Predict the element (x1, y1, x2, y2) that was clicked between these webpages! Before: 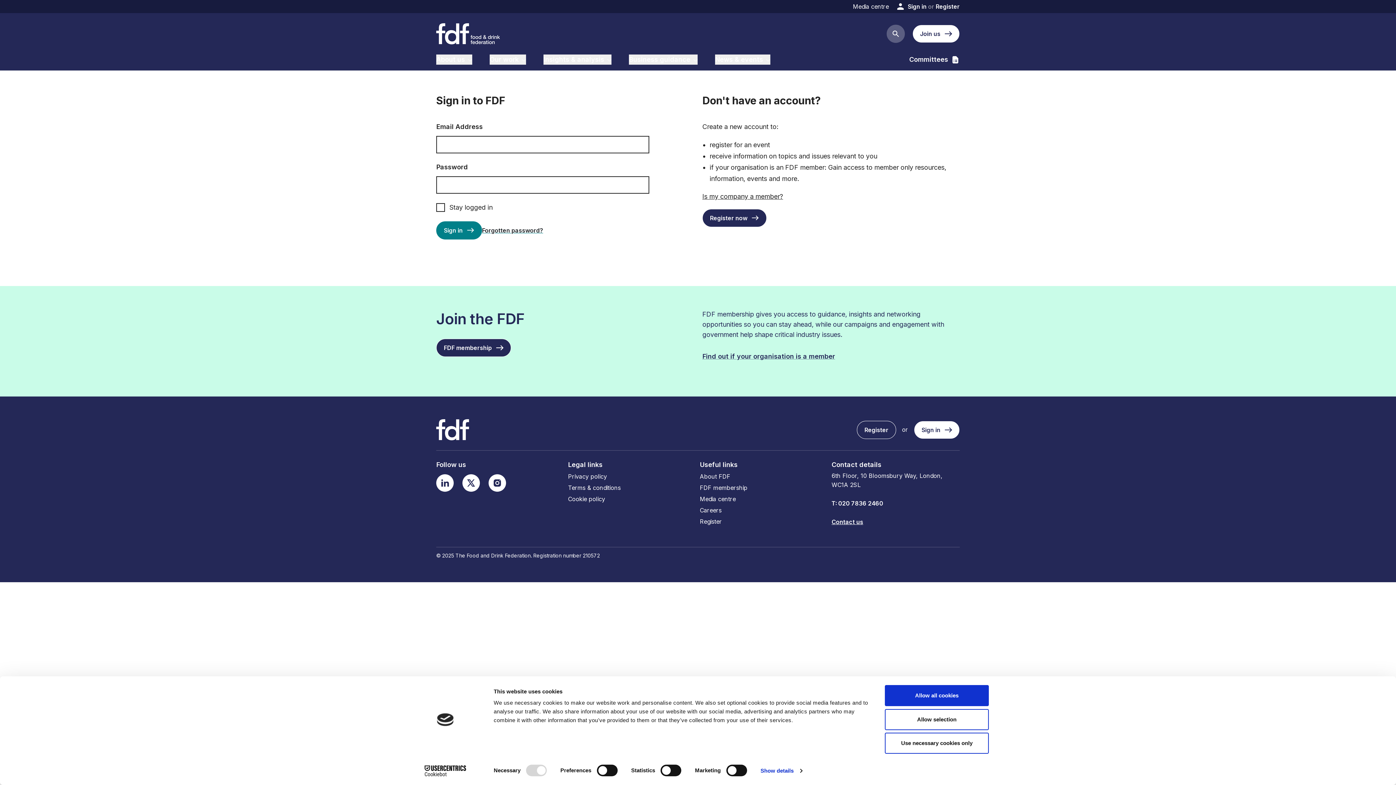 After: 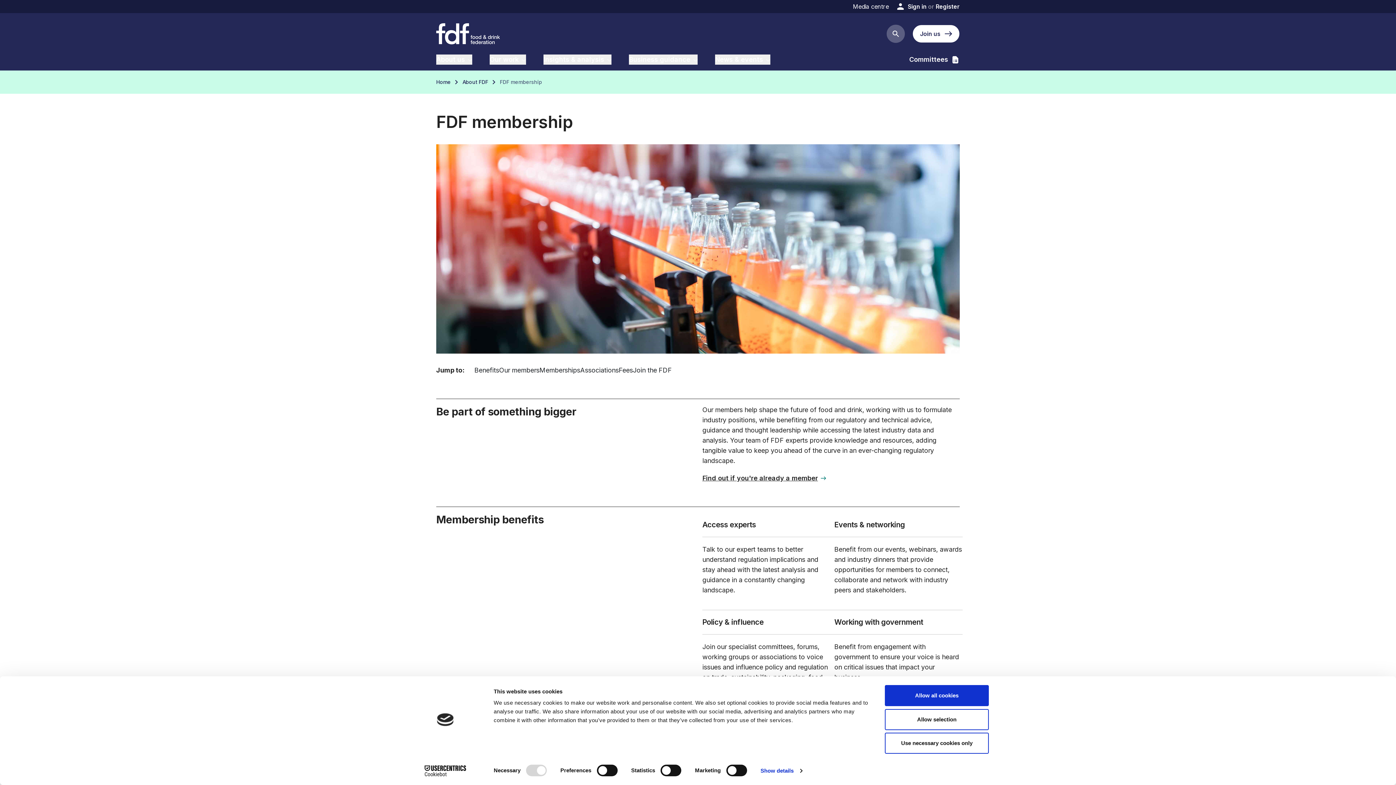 Action: bbox: (699, 484, 747, 491) label: FDF membership